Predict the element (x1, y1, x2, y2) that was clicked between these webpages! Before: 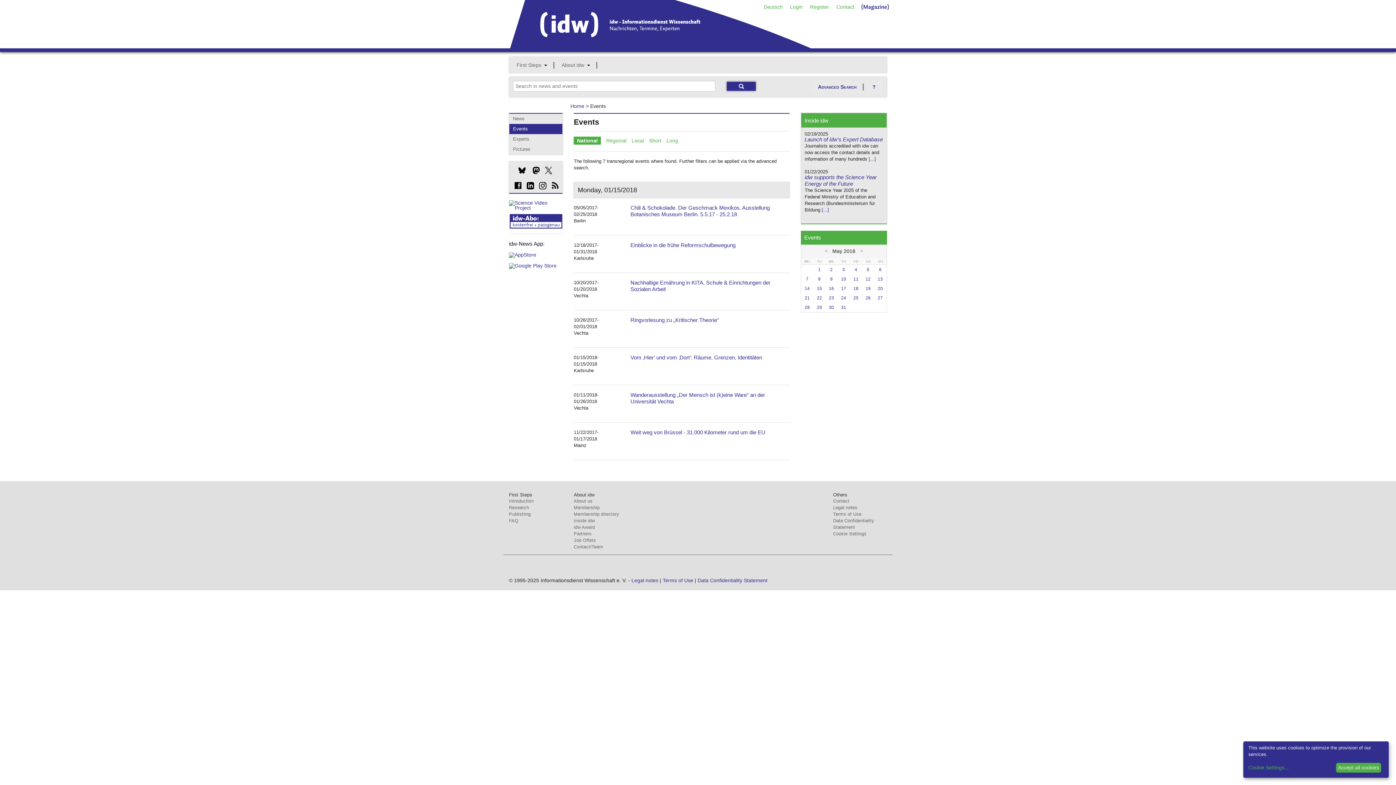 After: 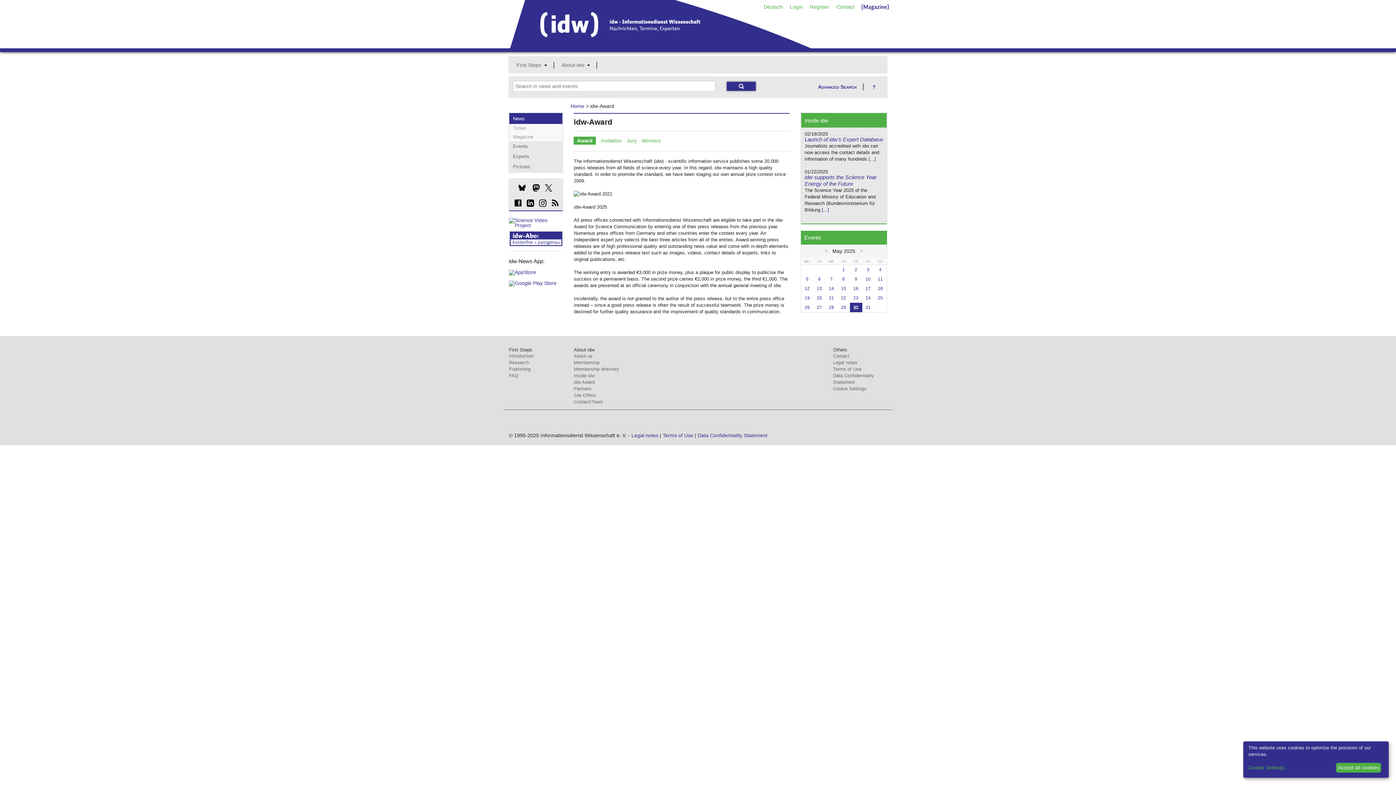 Action: bbox: (573, 525, 595, 530) label: idw Award